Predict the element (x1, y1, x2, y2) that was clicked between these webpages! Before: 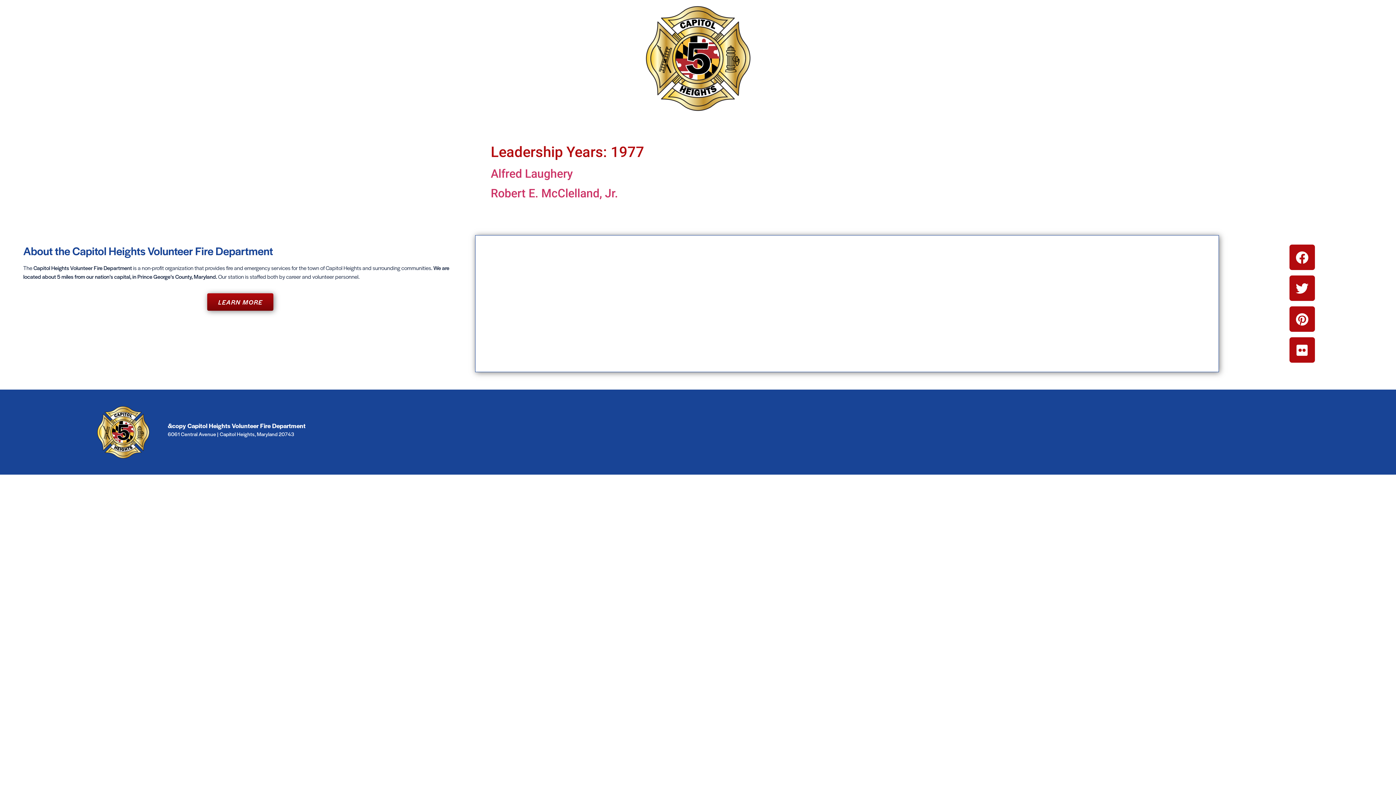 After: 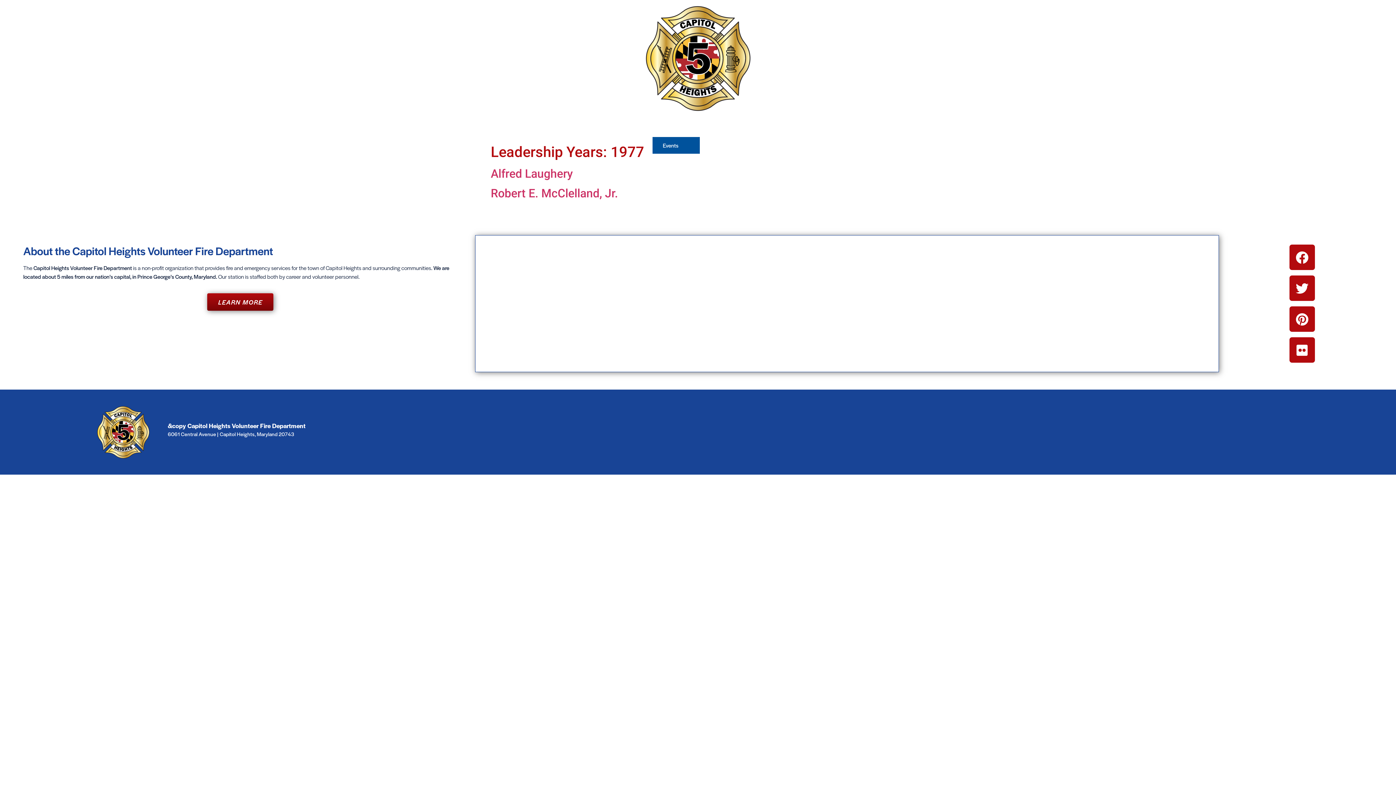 Action: bbox: (652, 120, 731, 137) label: NEWS & EVENTS